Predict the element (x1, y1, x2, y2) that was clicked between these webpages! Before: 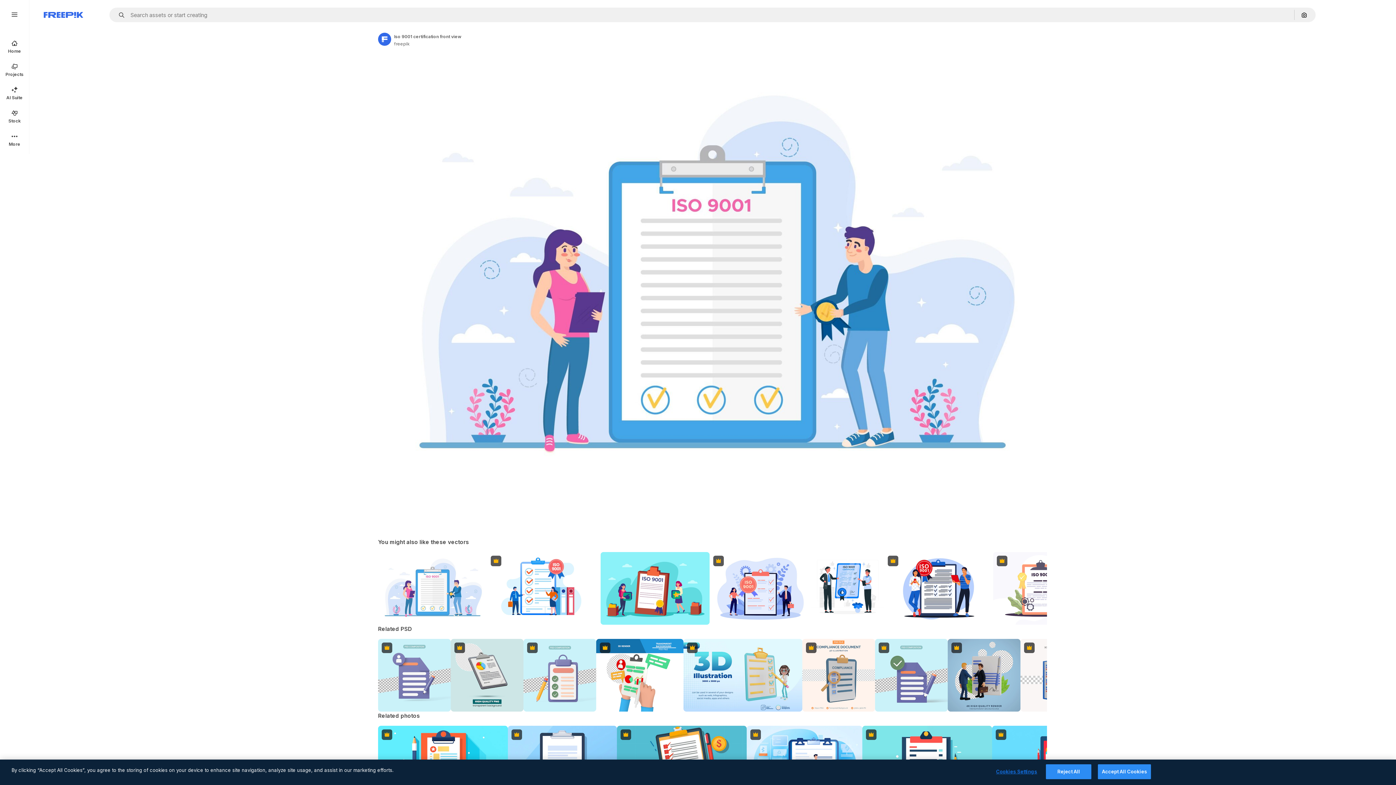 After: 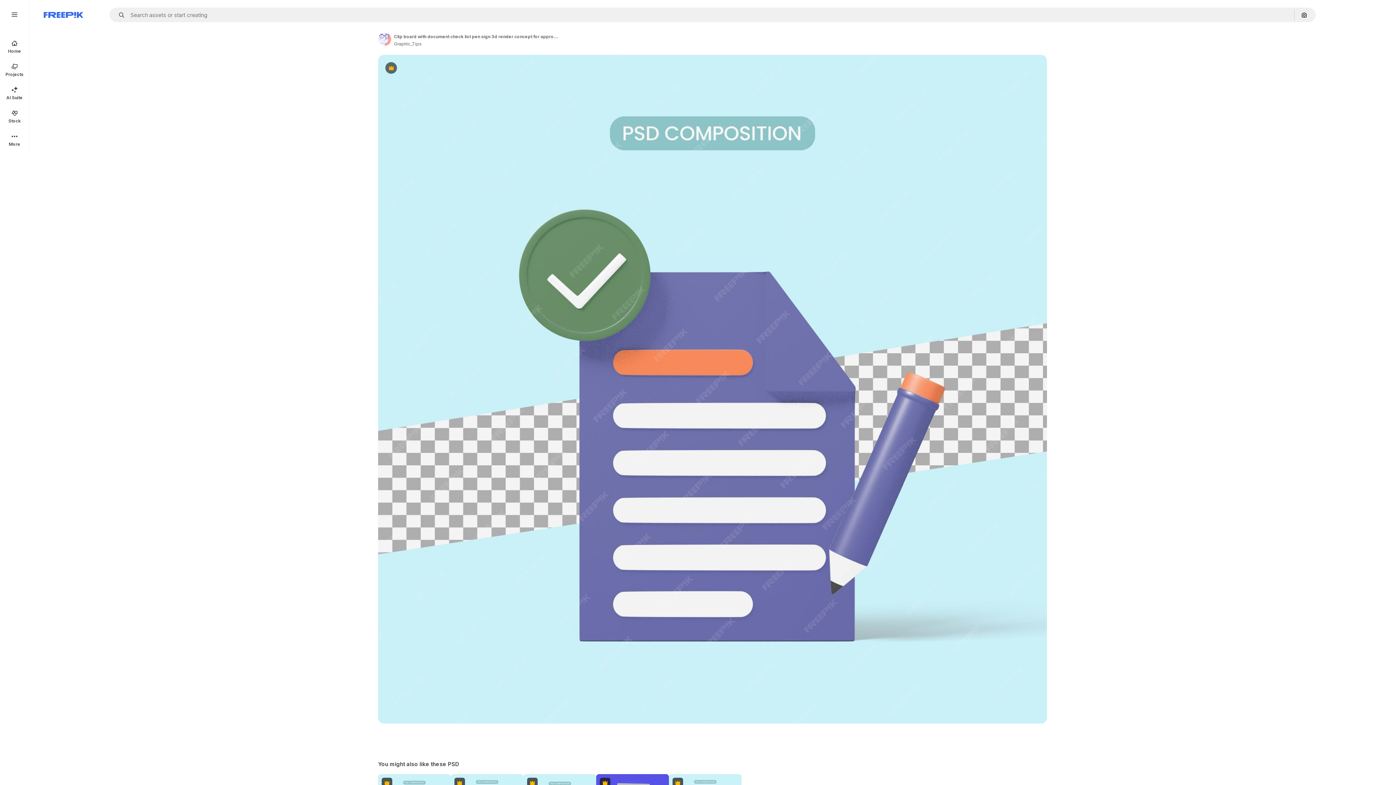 Action: label: Premium bbox: (875, 639, 947, 712)